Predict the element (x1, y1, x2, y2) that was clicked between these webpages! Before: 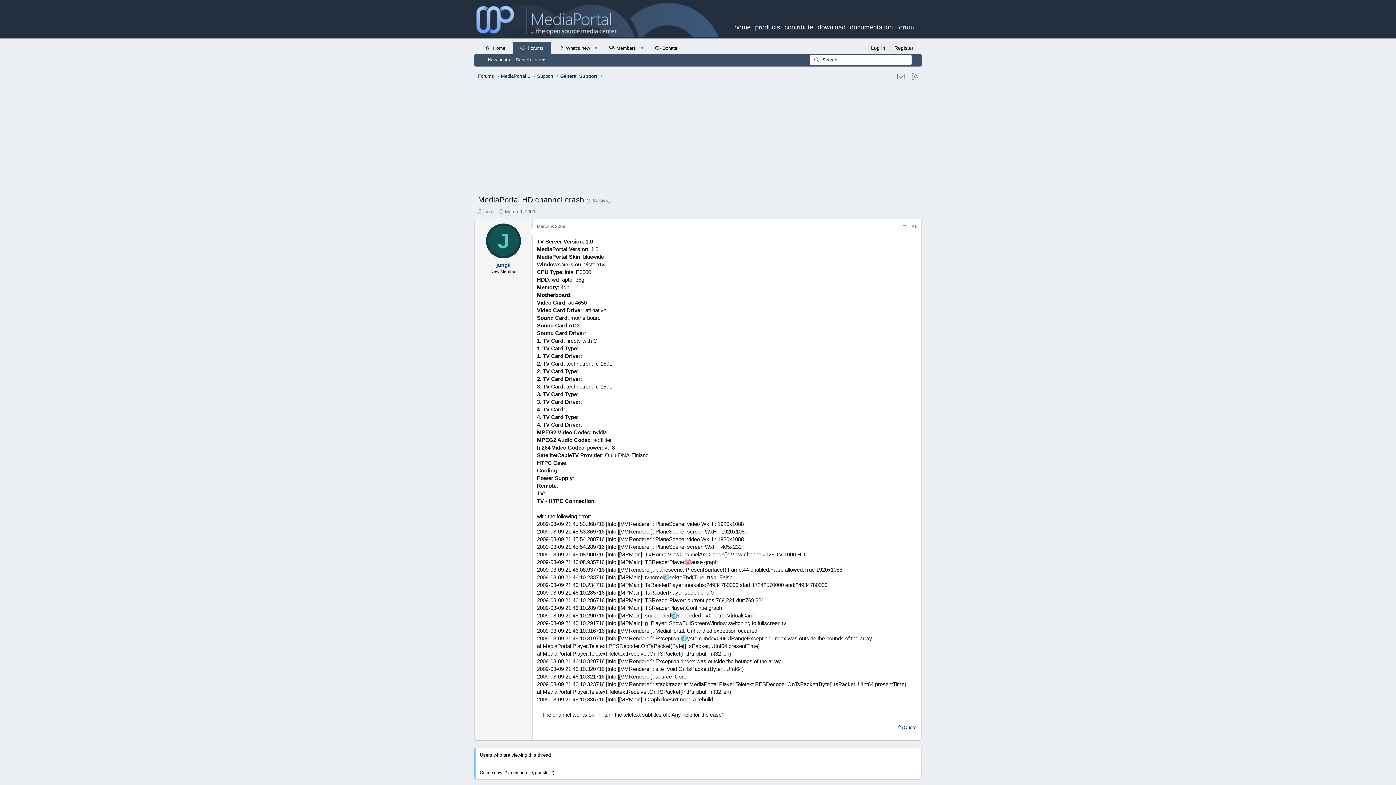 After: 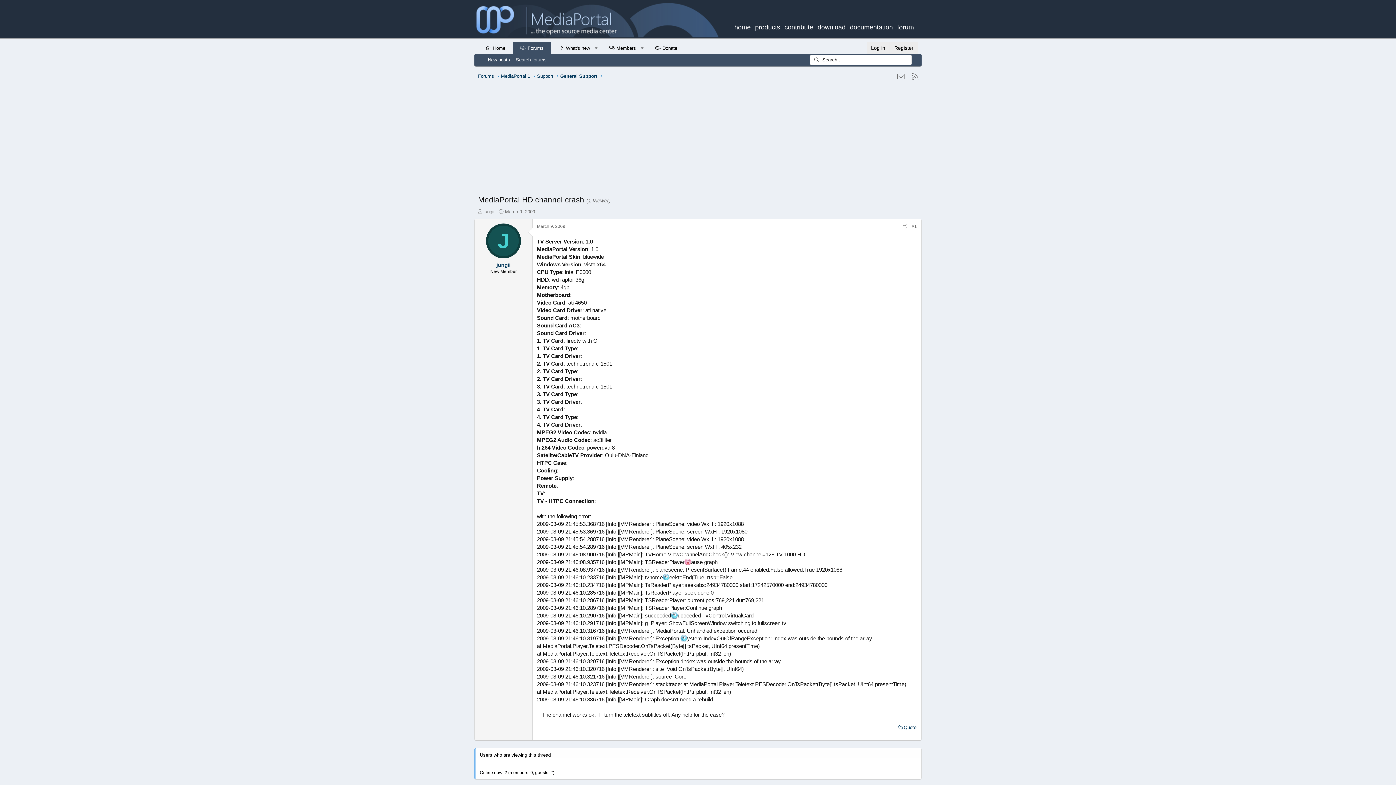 Action: bbox: (732, 19, 753, 30) label: home